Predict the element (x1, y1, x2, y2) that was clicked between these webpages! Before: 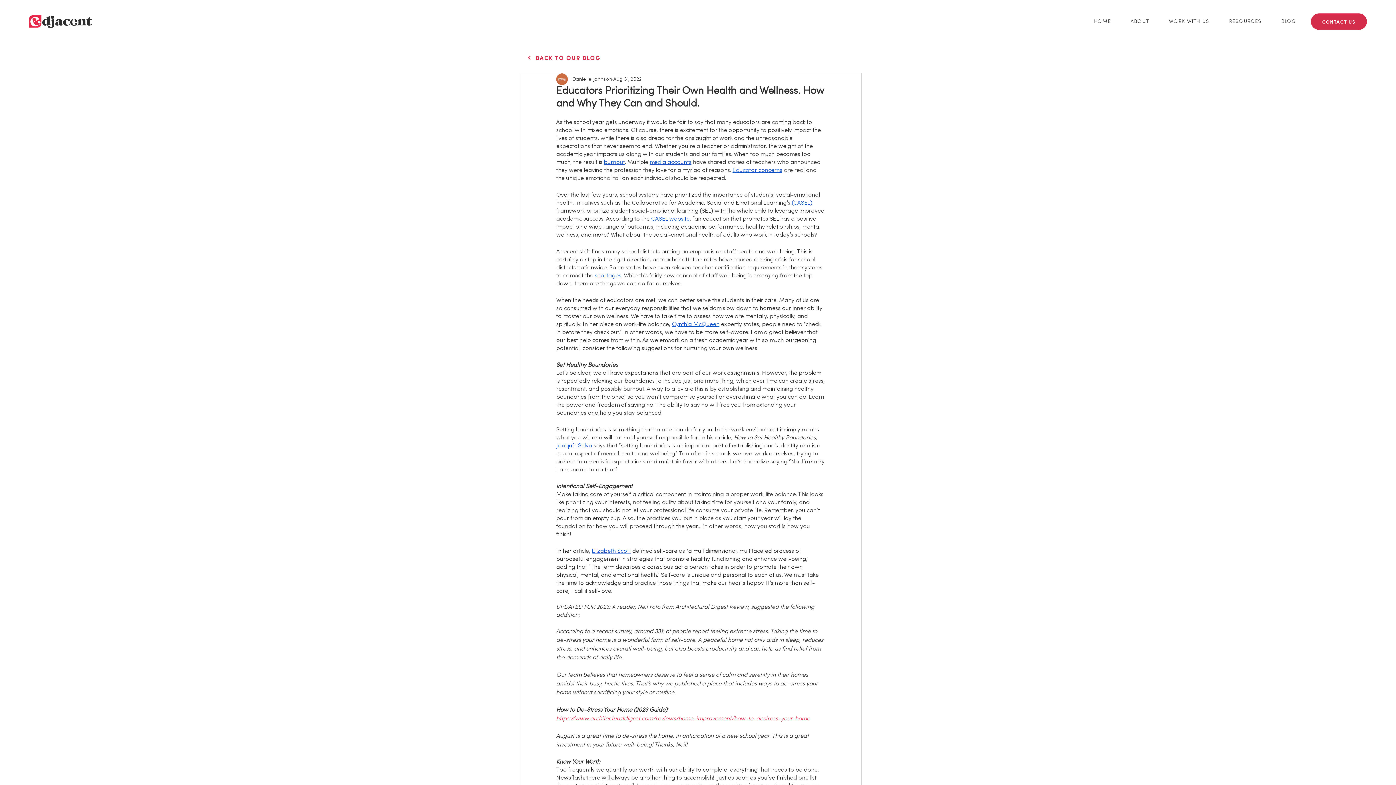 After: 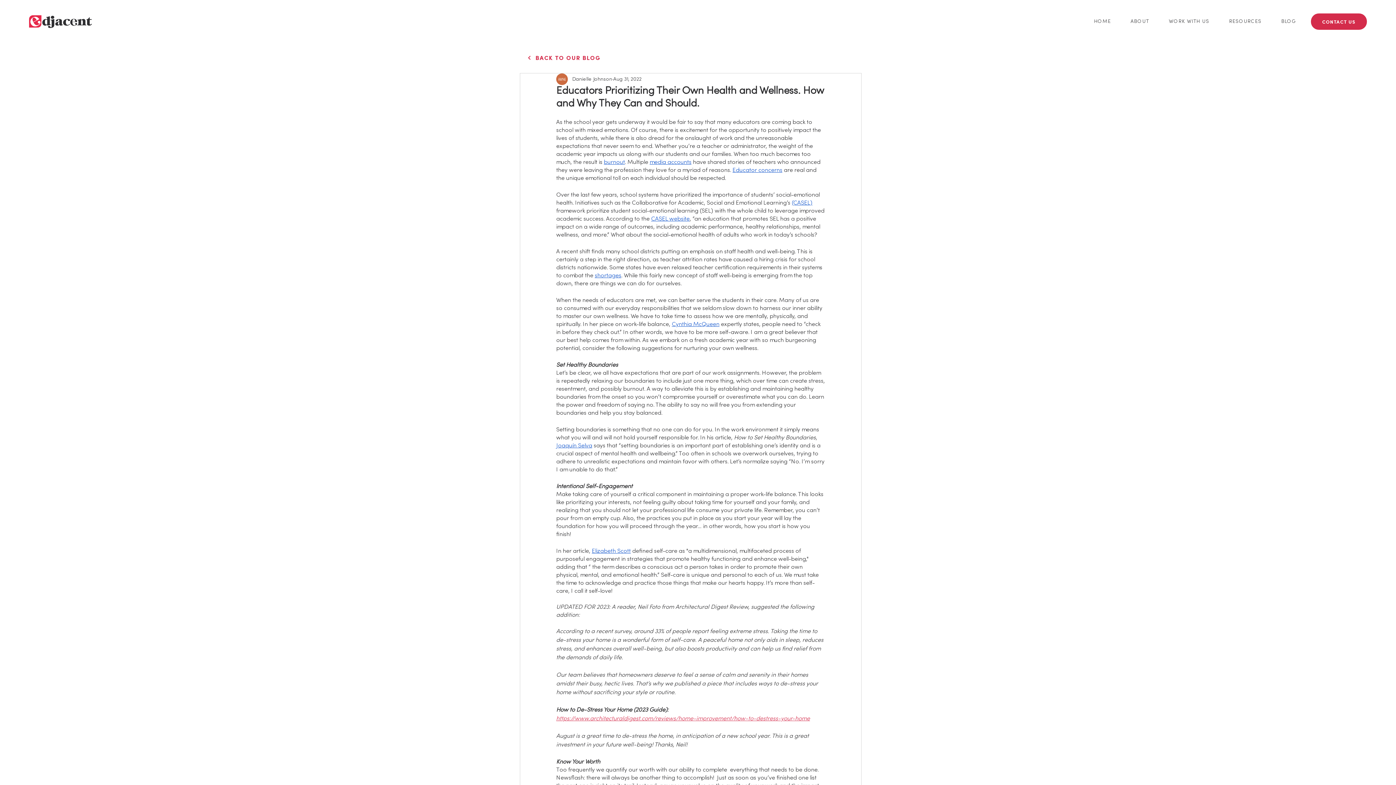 Action: bbox: (594, 273, 621, 278) label: shortages